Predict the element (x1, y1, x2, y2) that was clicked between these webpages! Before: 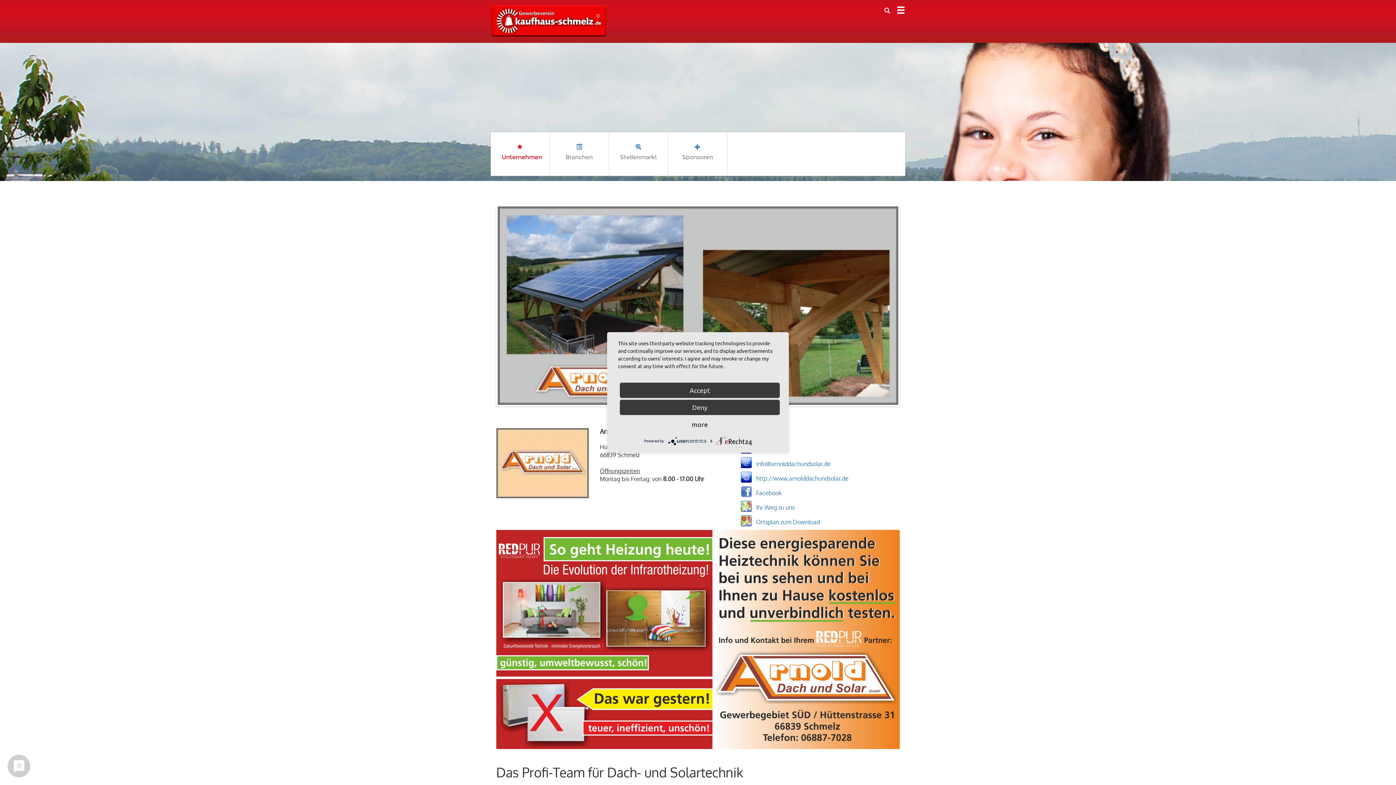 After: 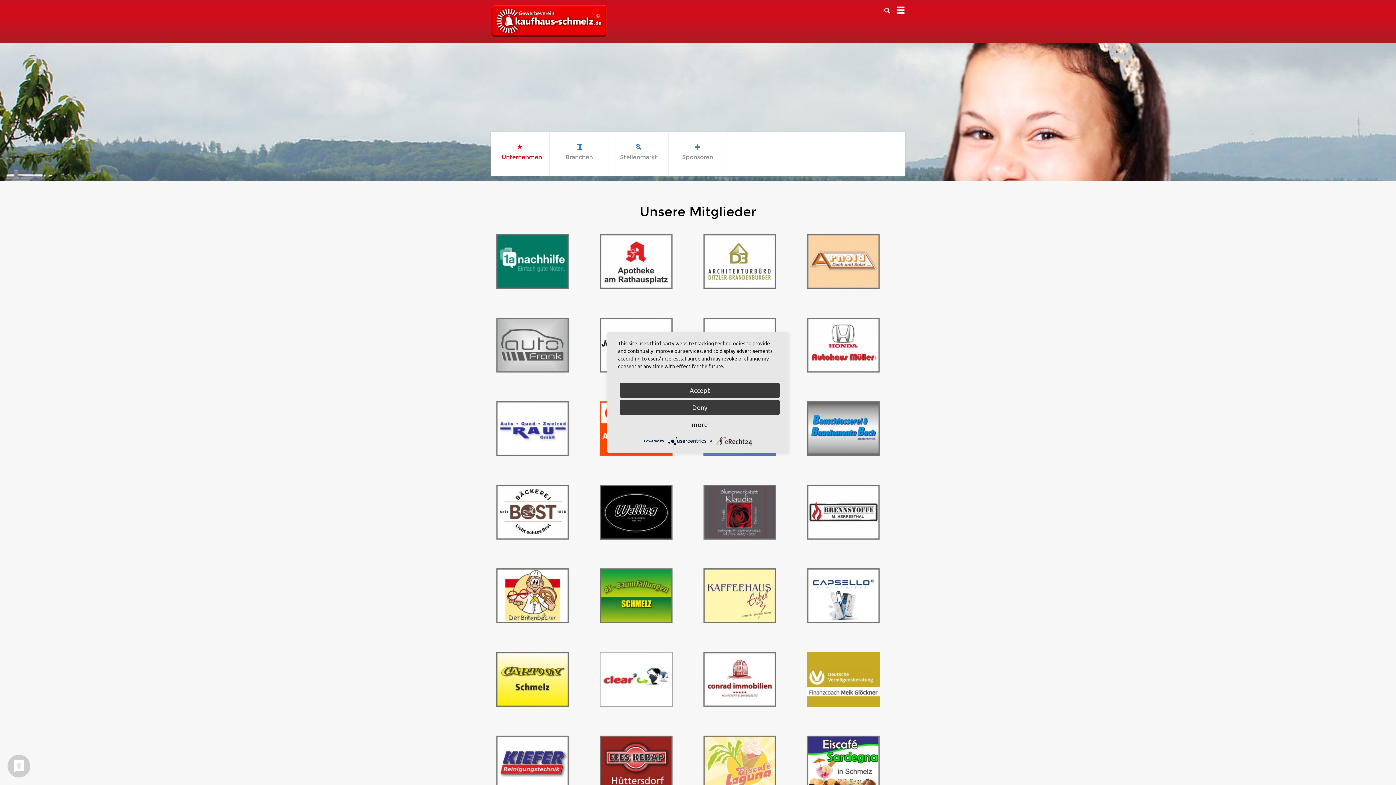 Action: label: Unternehmen bbox: (490, 132, 549, 175)